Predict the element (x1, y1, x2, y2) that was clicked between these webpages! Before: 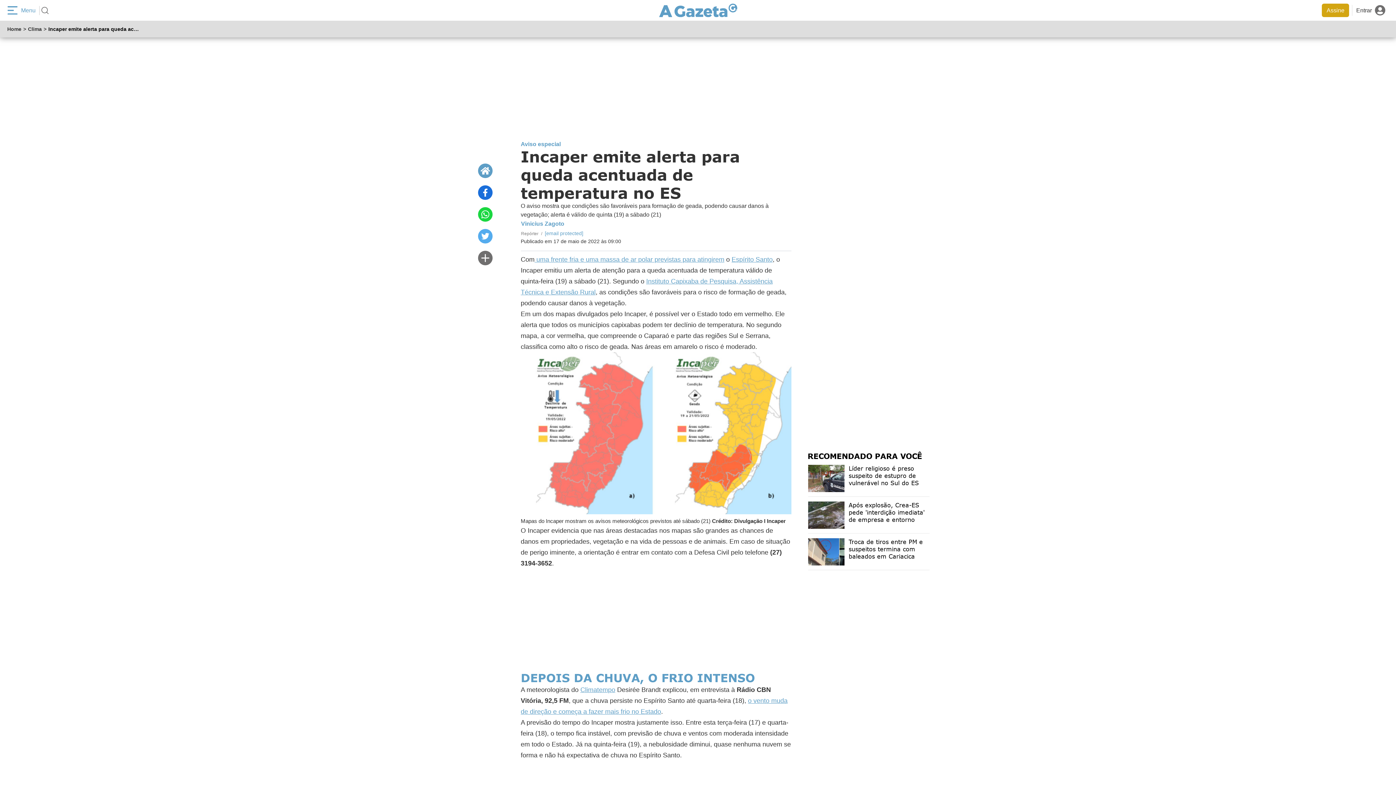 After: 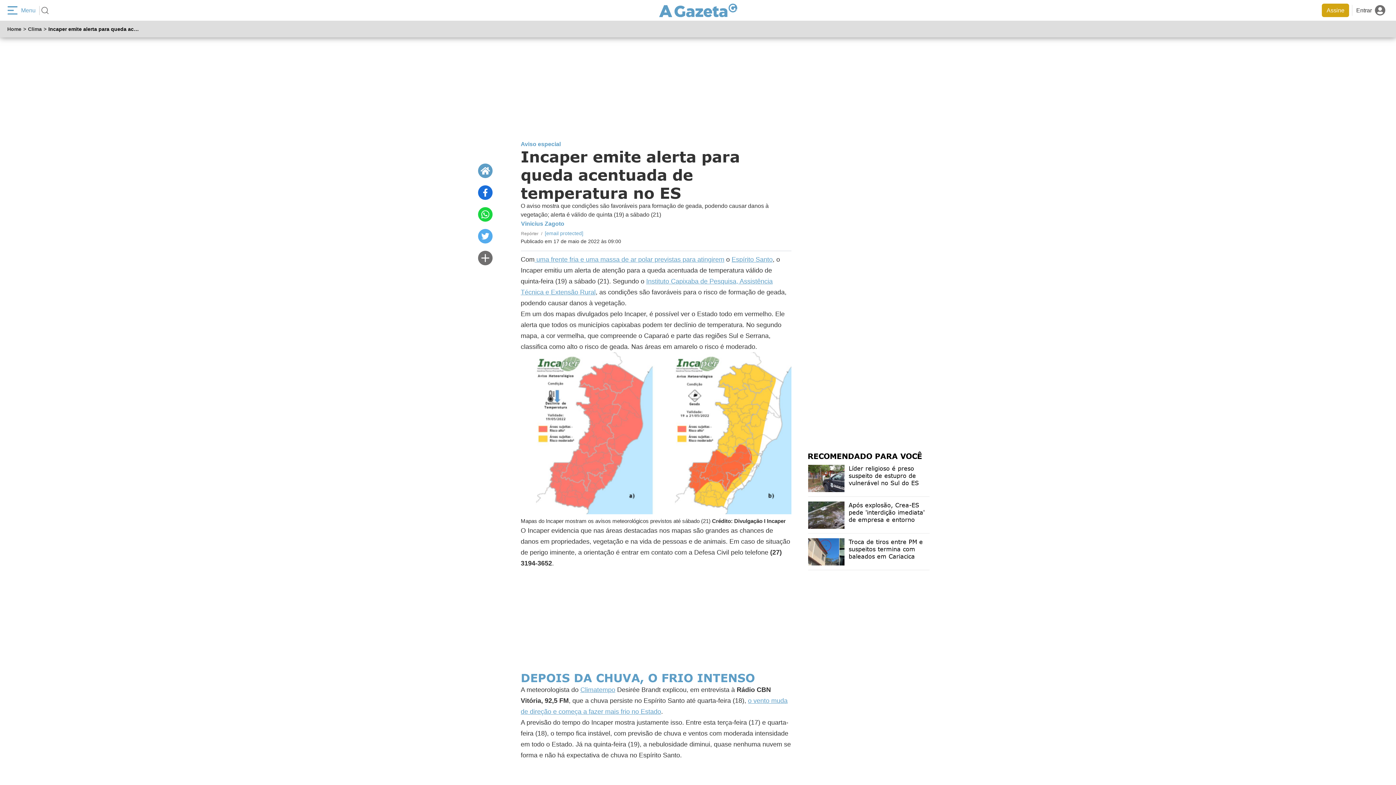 Action: bbox: (580, 686, 615, 693) label: Climatempo